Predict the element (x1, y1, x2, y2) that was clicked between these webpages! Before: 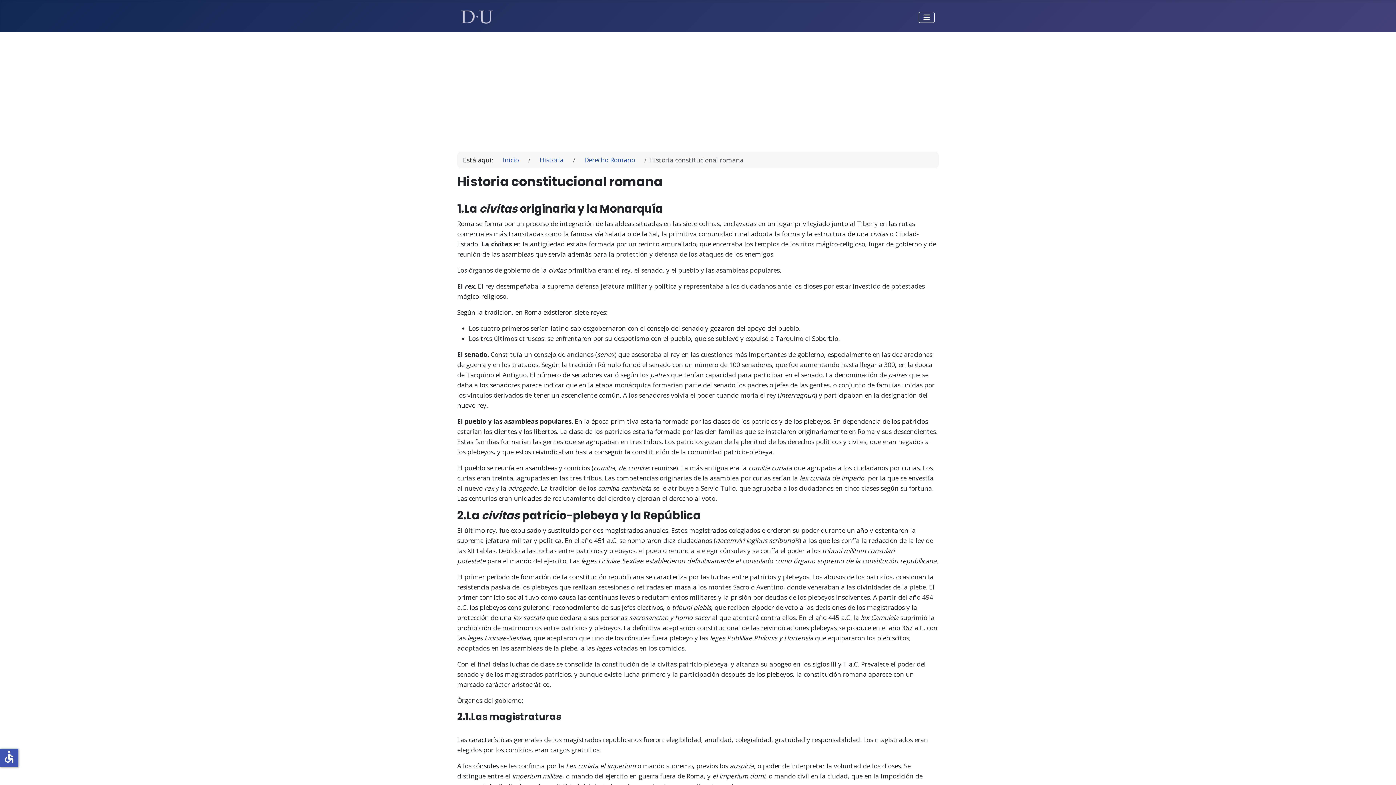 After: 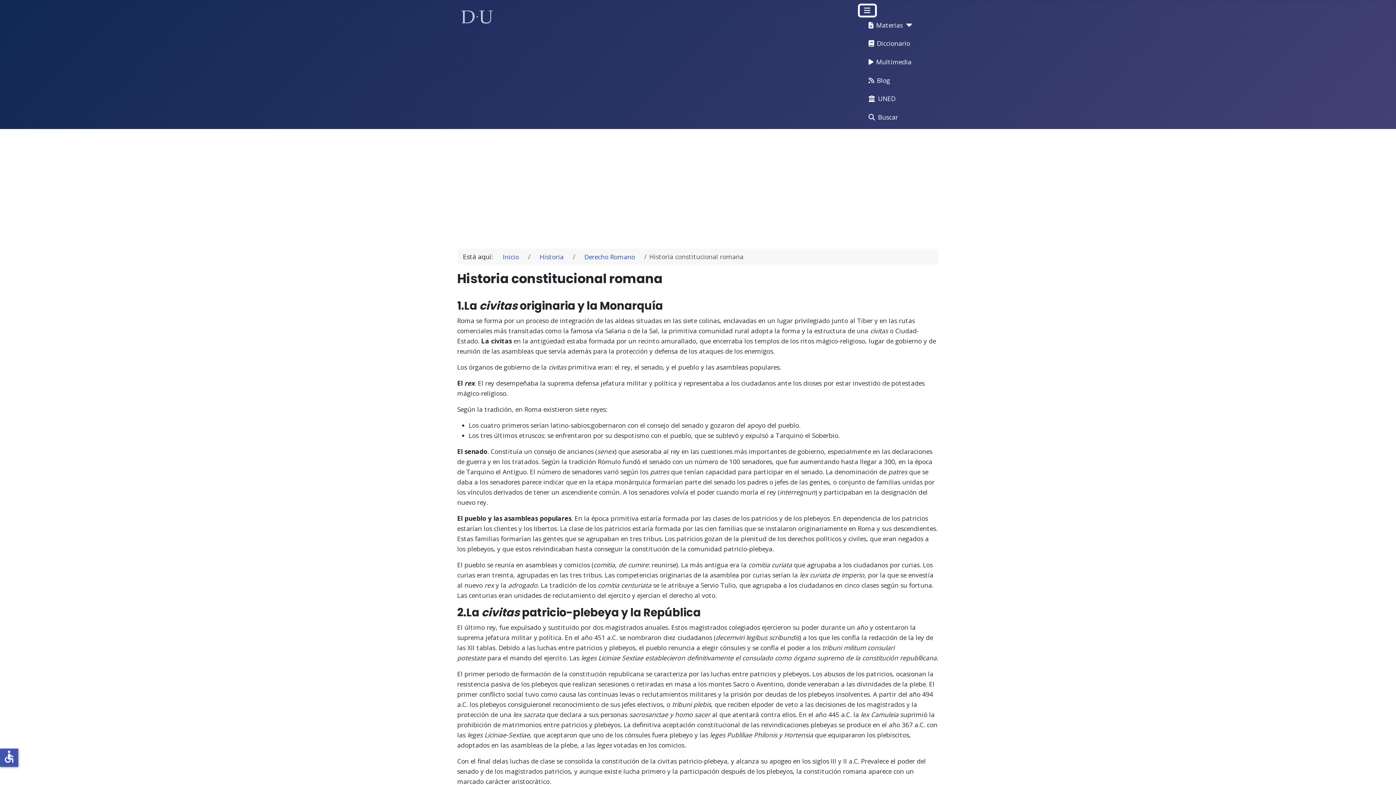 Action: label: Alternar navegación bbox: (918, 11, 934, 22)